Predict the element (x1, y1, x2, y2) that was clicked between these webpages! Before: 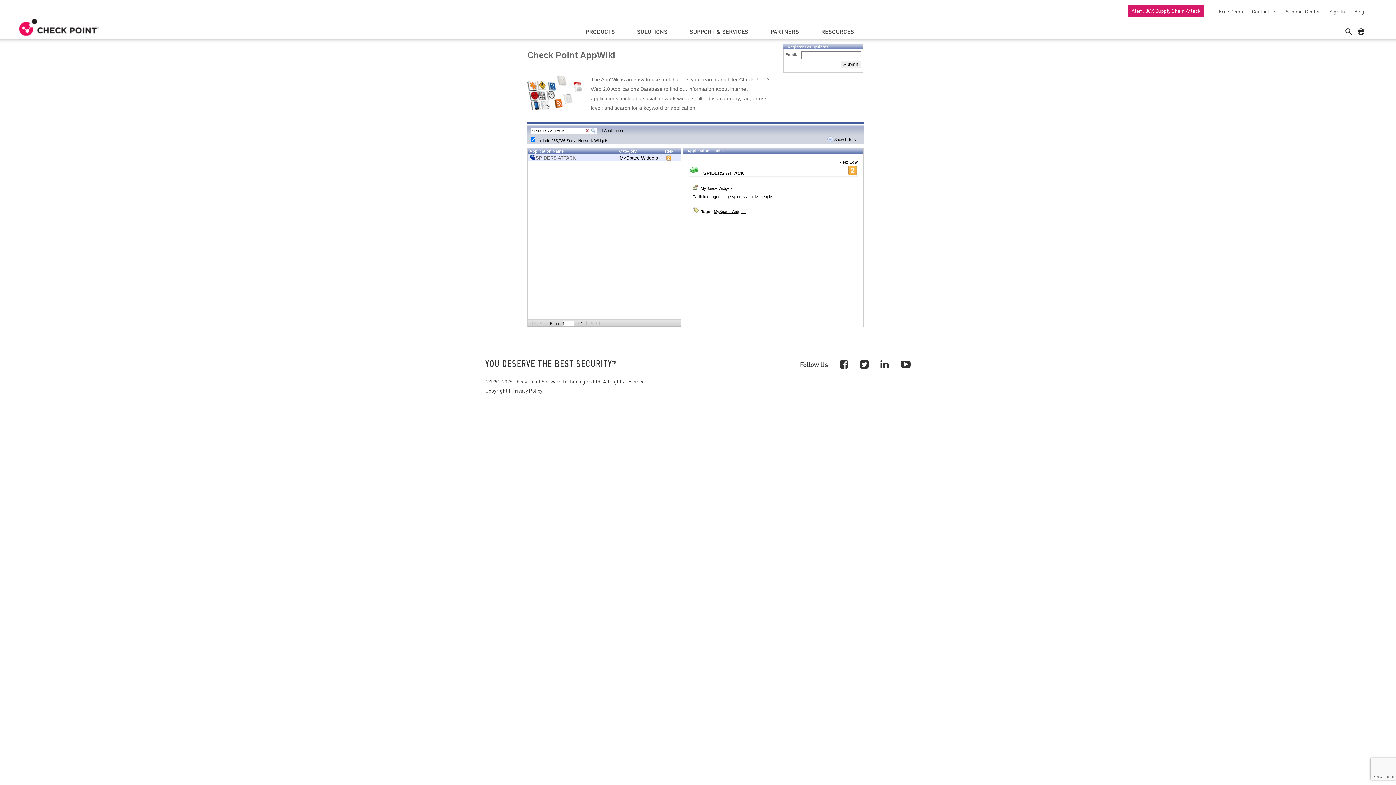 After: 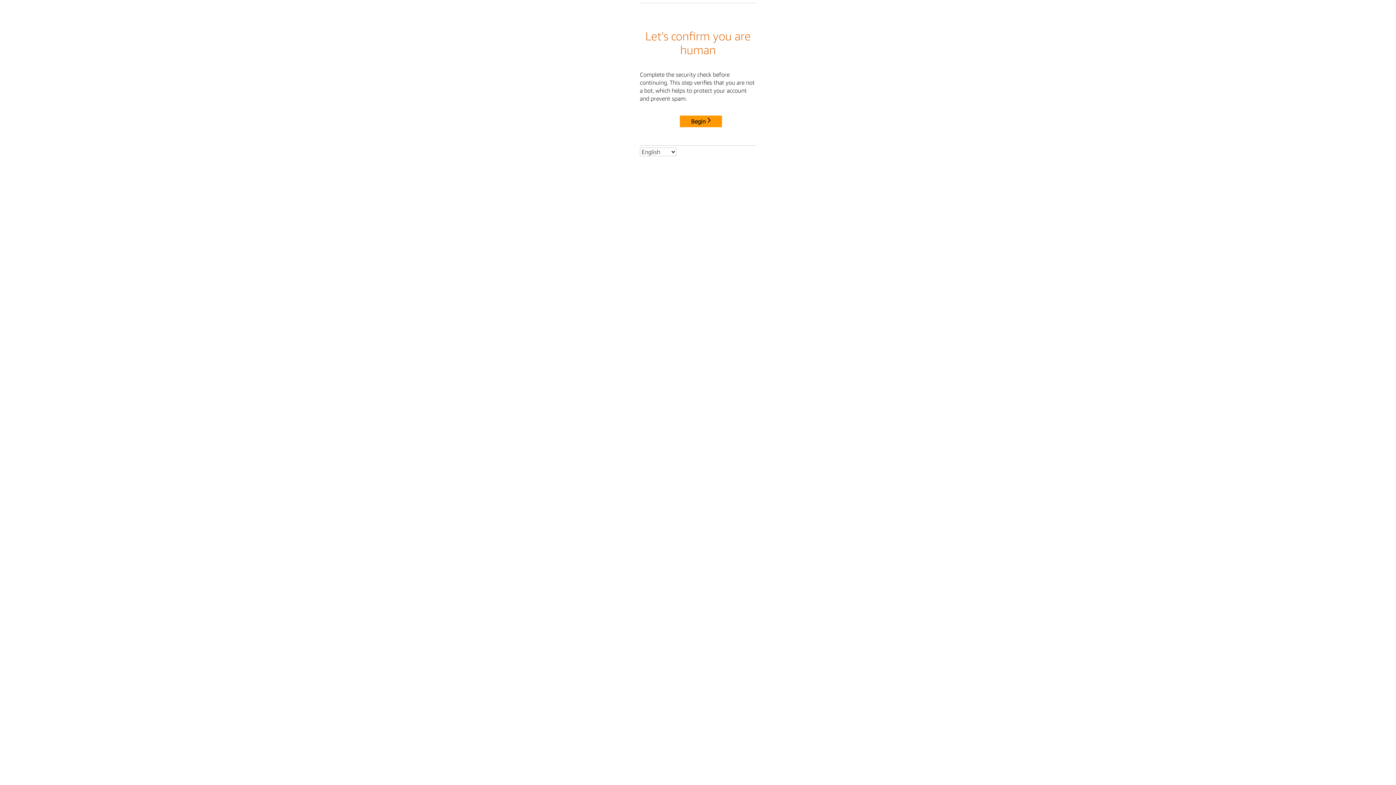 Action: bbox: (1350, 8, 1364, 14) label: Blog